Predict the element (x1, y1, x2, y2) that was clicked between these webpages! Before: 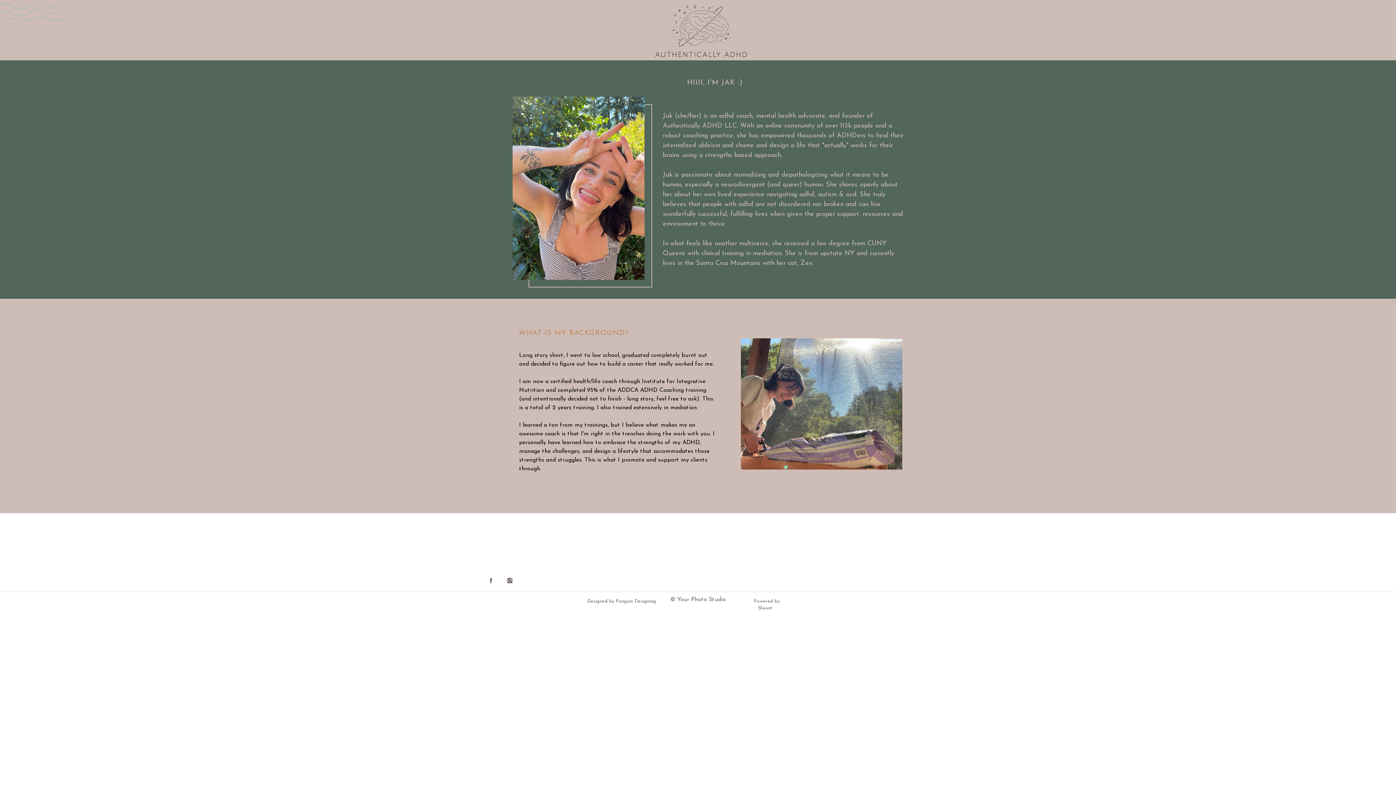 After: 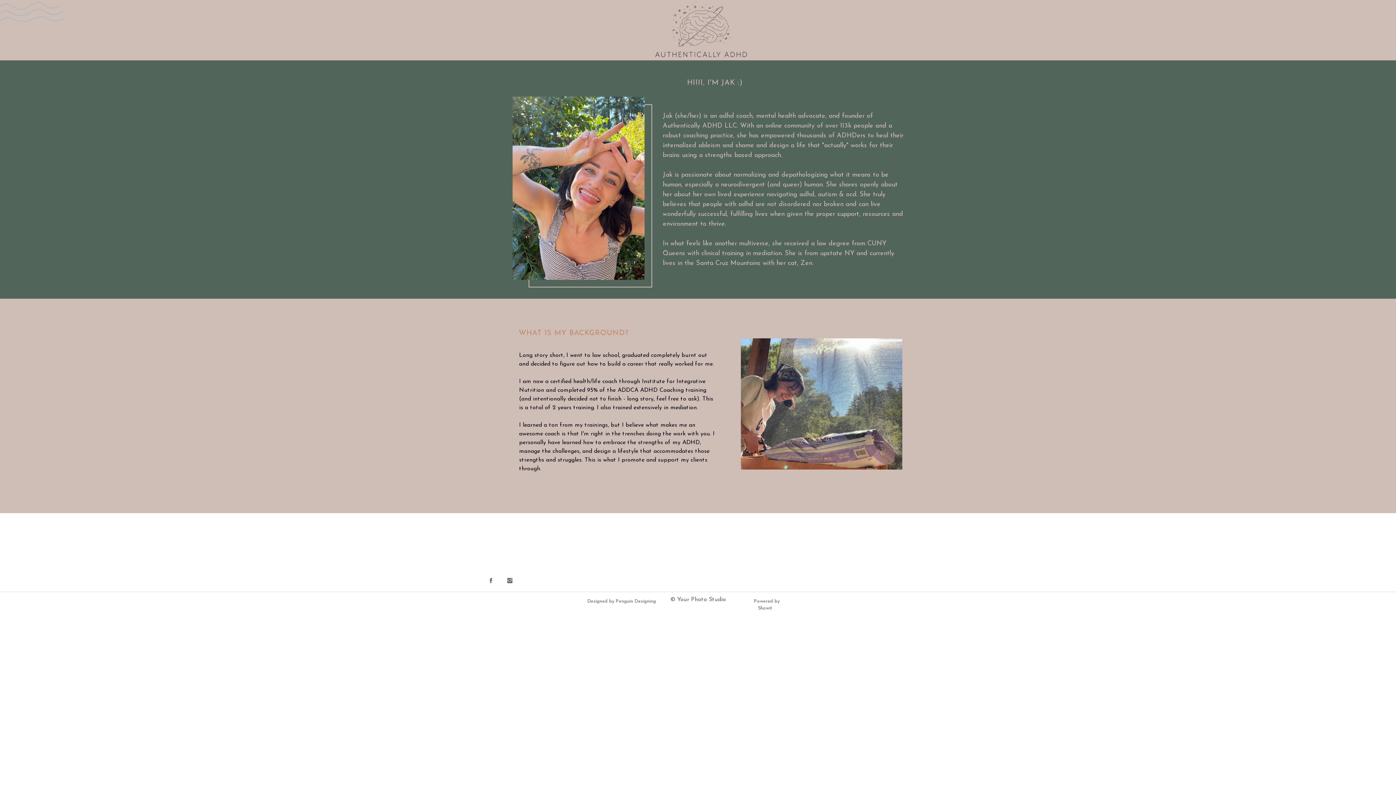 Action: label: Designed by Penguin Designing bbox: (583, 598, 660, 605)